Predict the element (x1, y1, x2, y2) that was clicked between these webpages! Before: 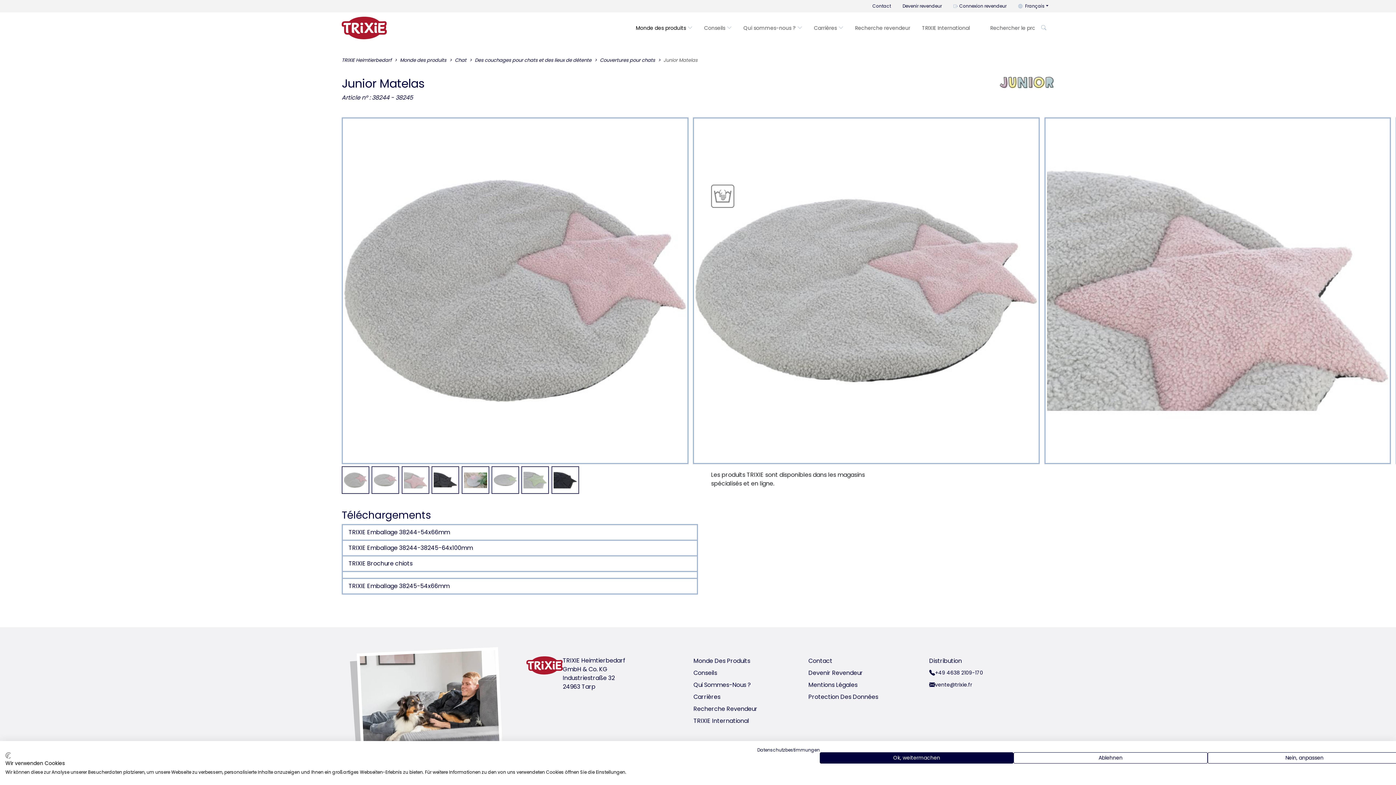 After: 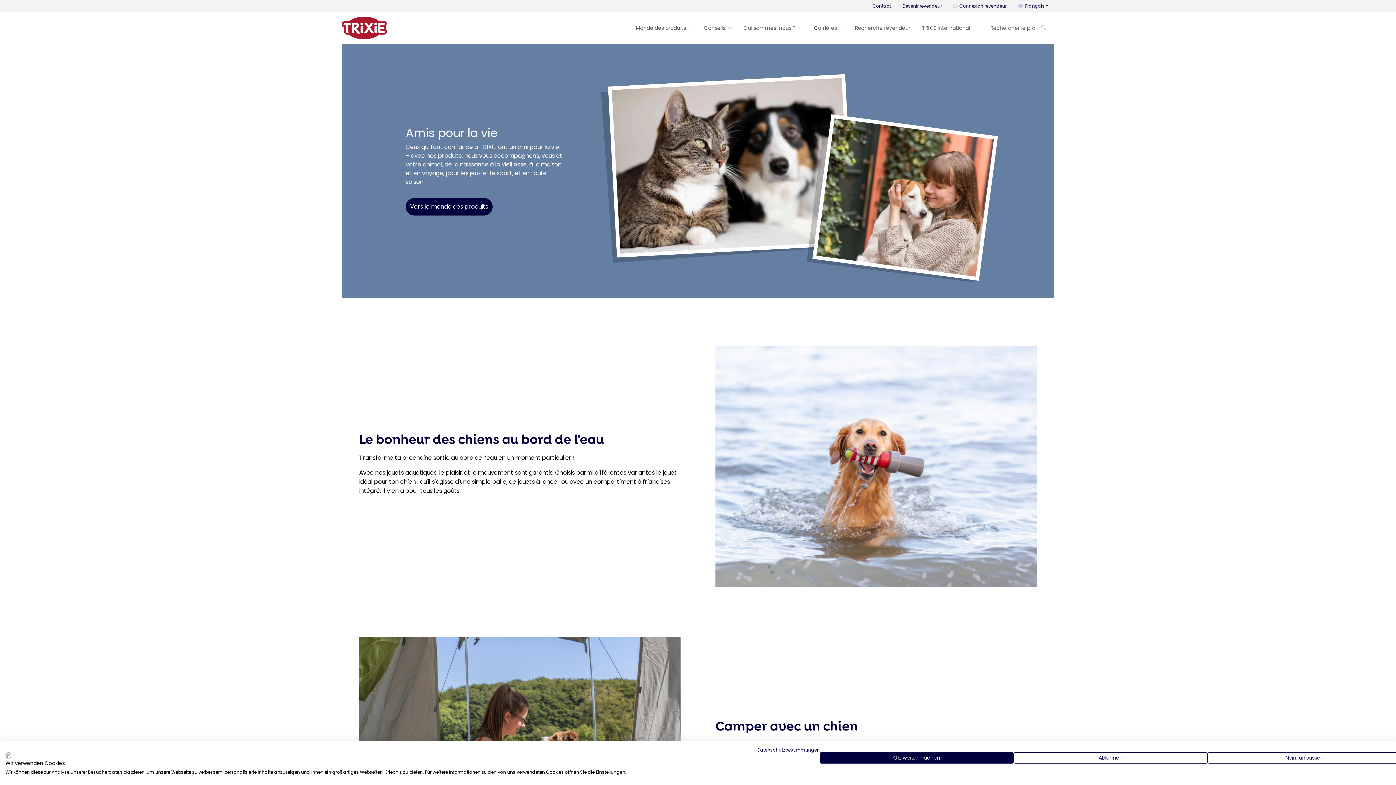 Action: bbox: (341, 16, 386, 39) label: retourner à la page d'accueil de Trixie